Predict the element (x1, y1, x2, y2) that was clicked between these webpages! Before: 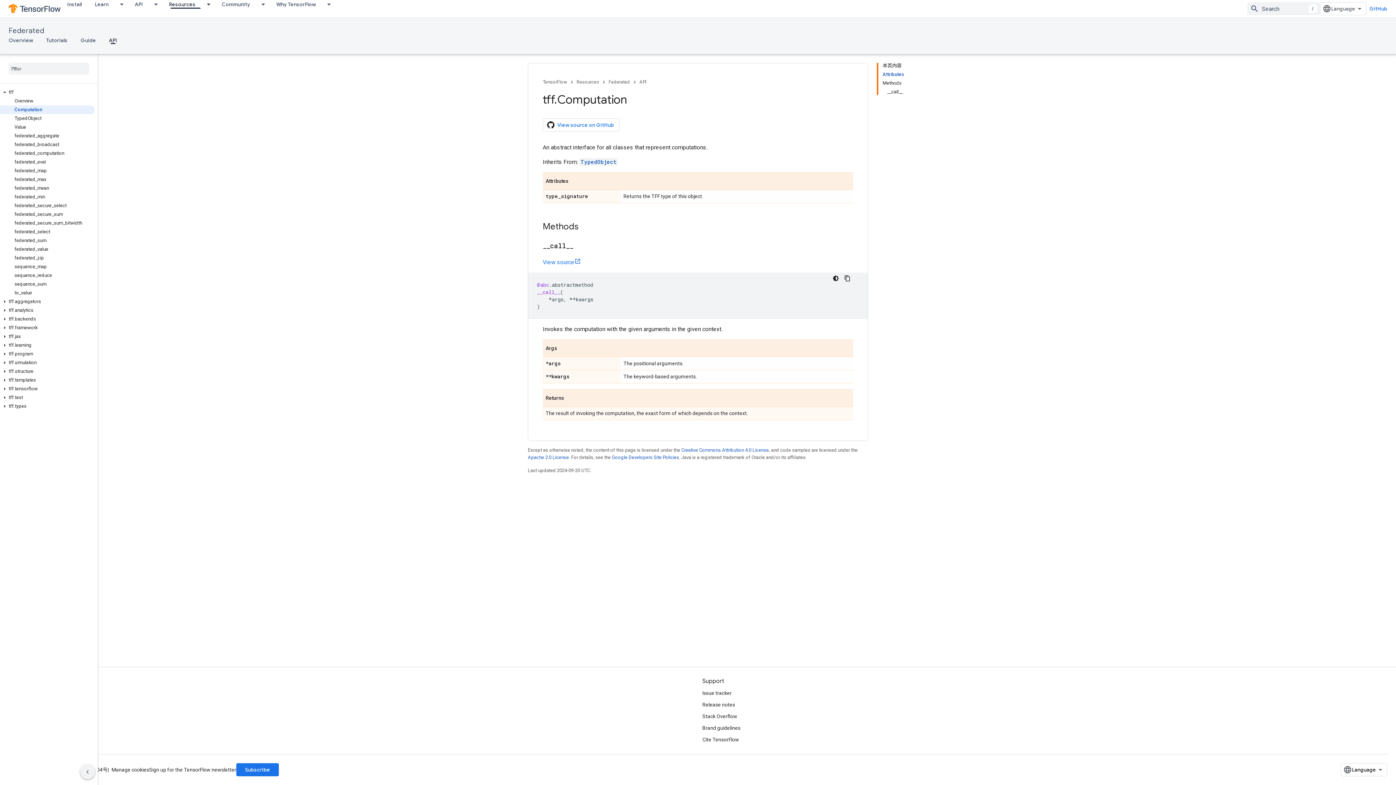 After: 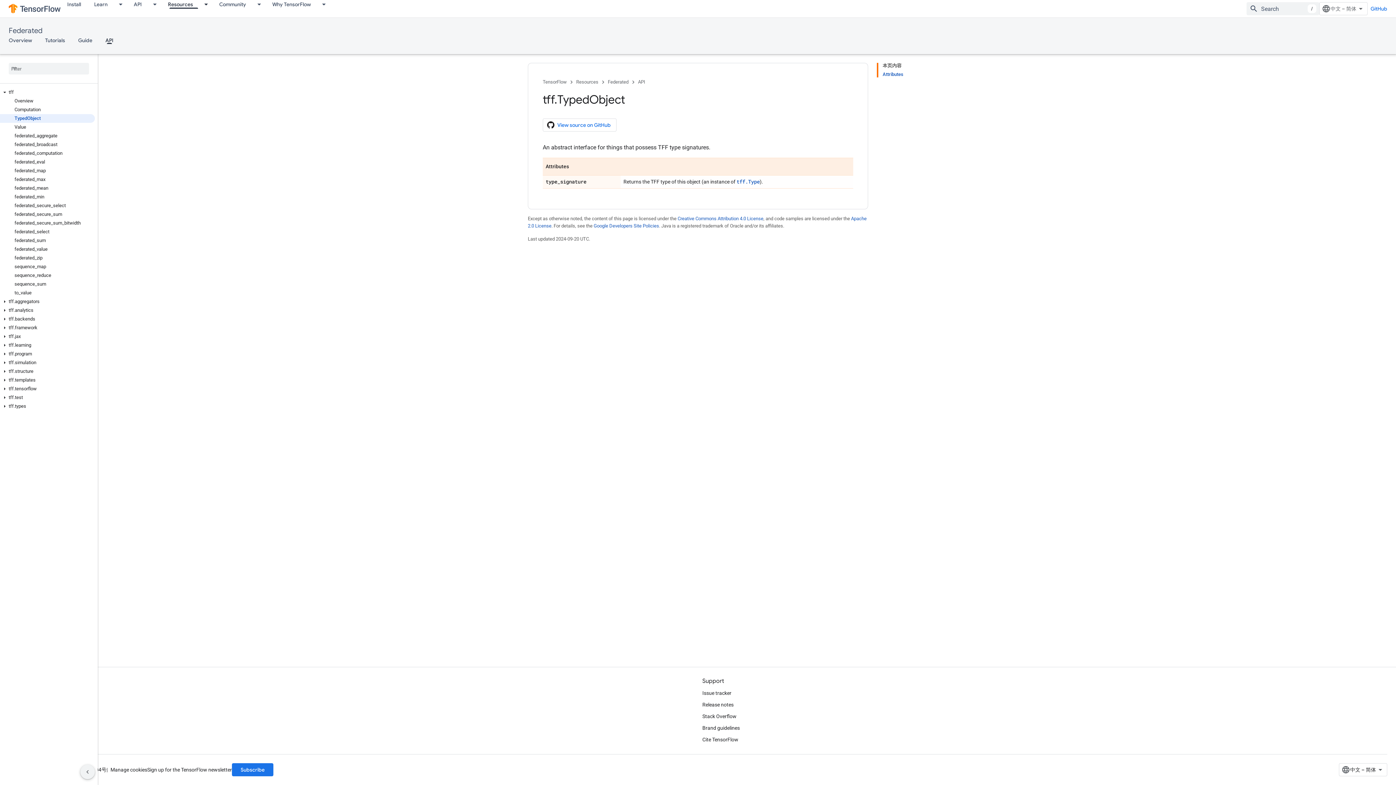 Action: bbox: (0, 114, 94, 122) label: TypedObject